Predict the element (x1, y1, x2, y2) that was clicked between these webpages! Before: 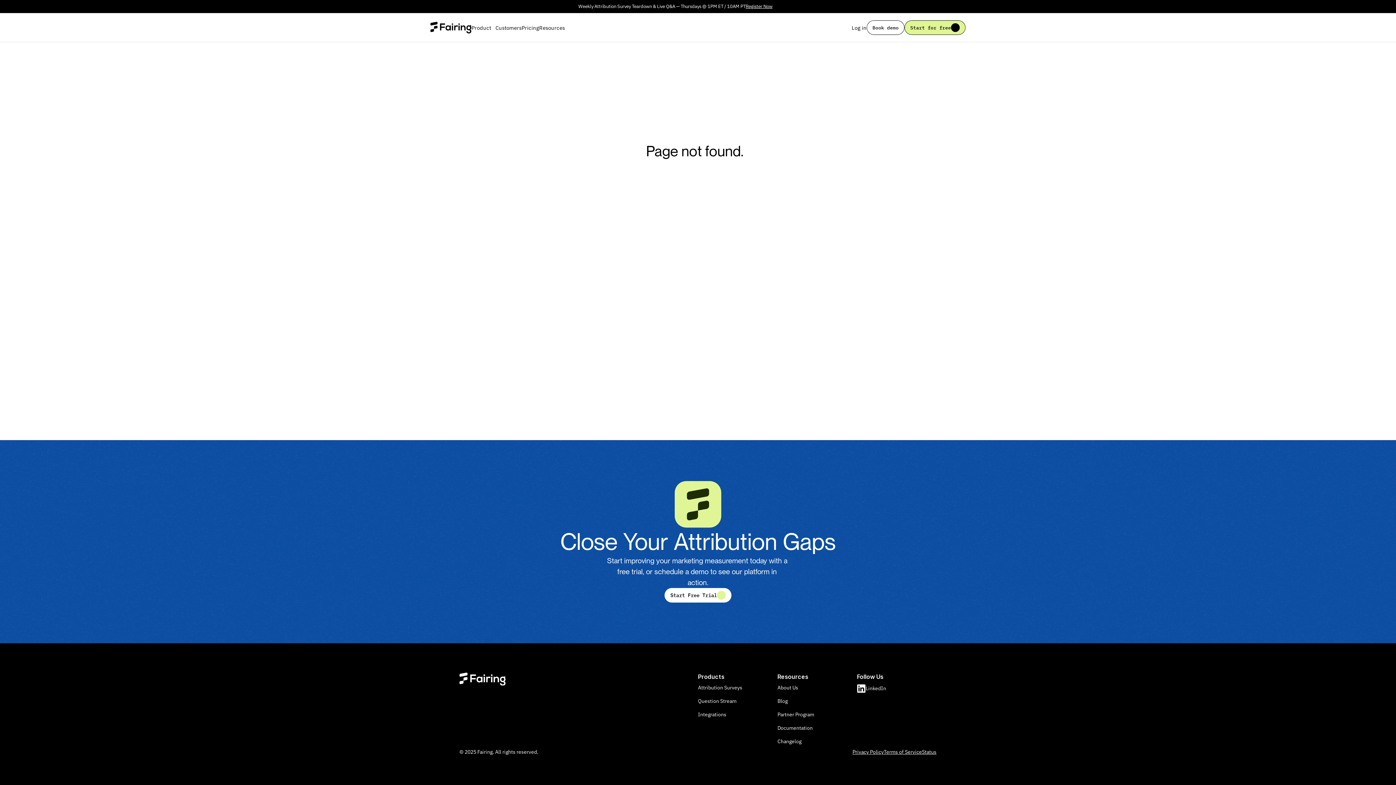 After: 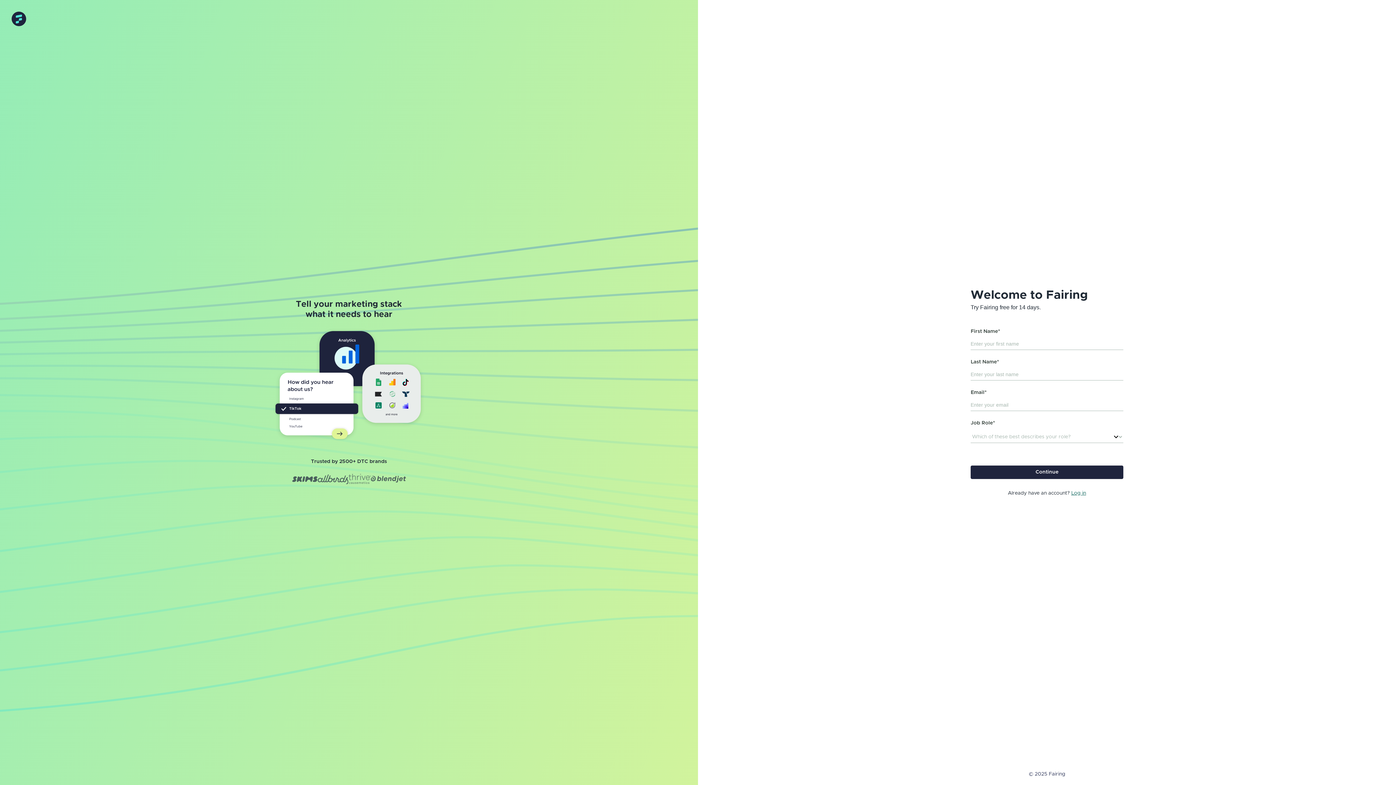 Action: bbox: (904, 20, 965, 34) label: Start for free